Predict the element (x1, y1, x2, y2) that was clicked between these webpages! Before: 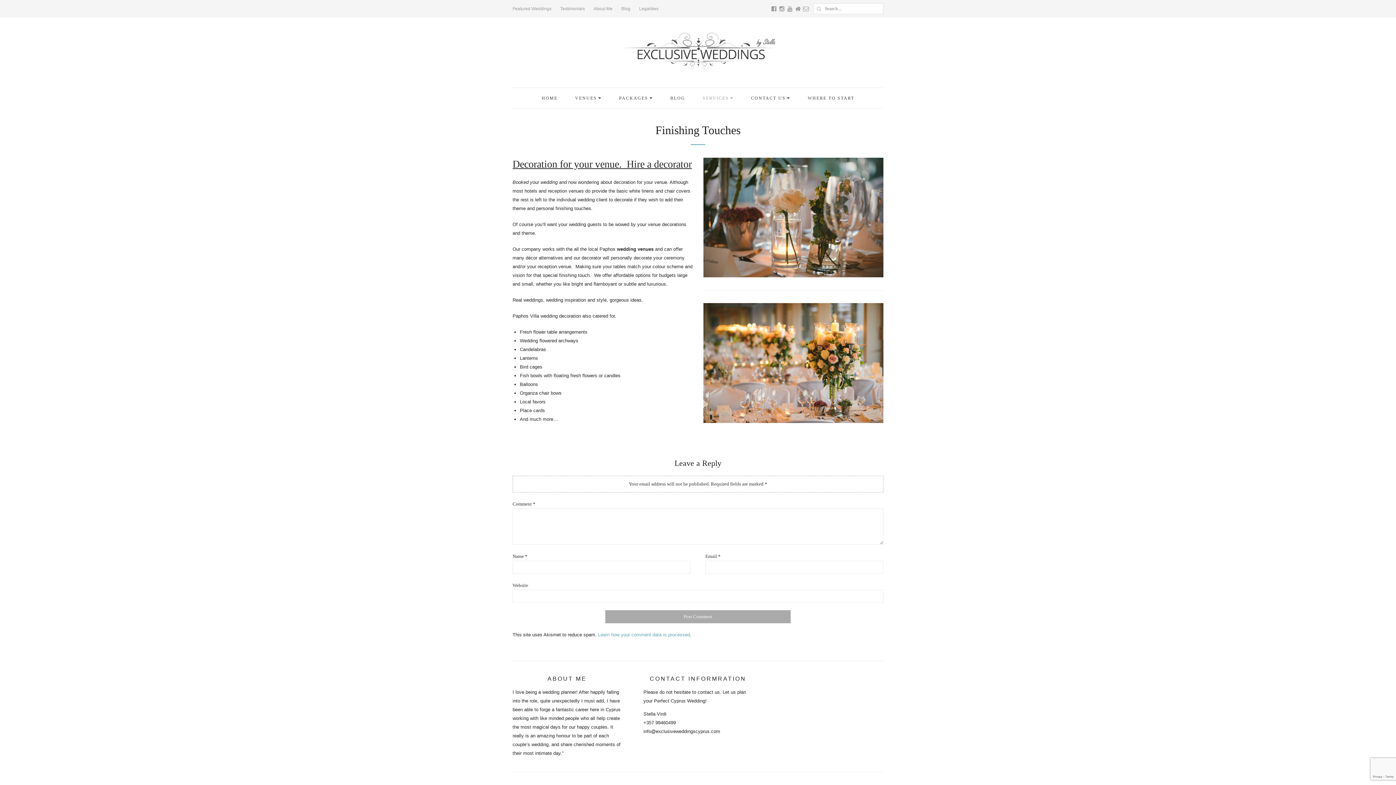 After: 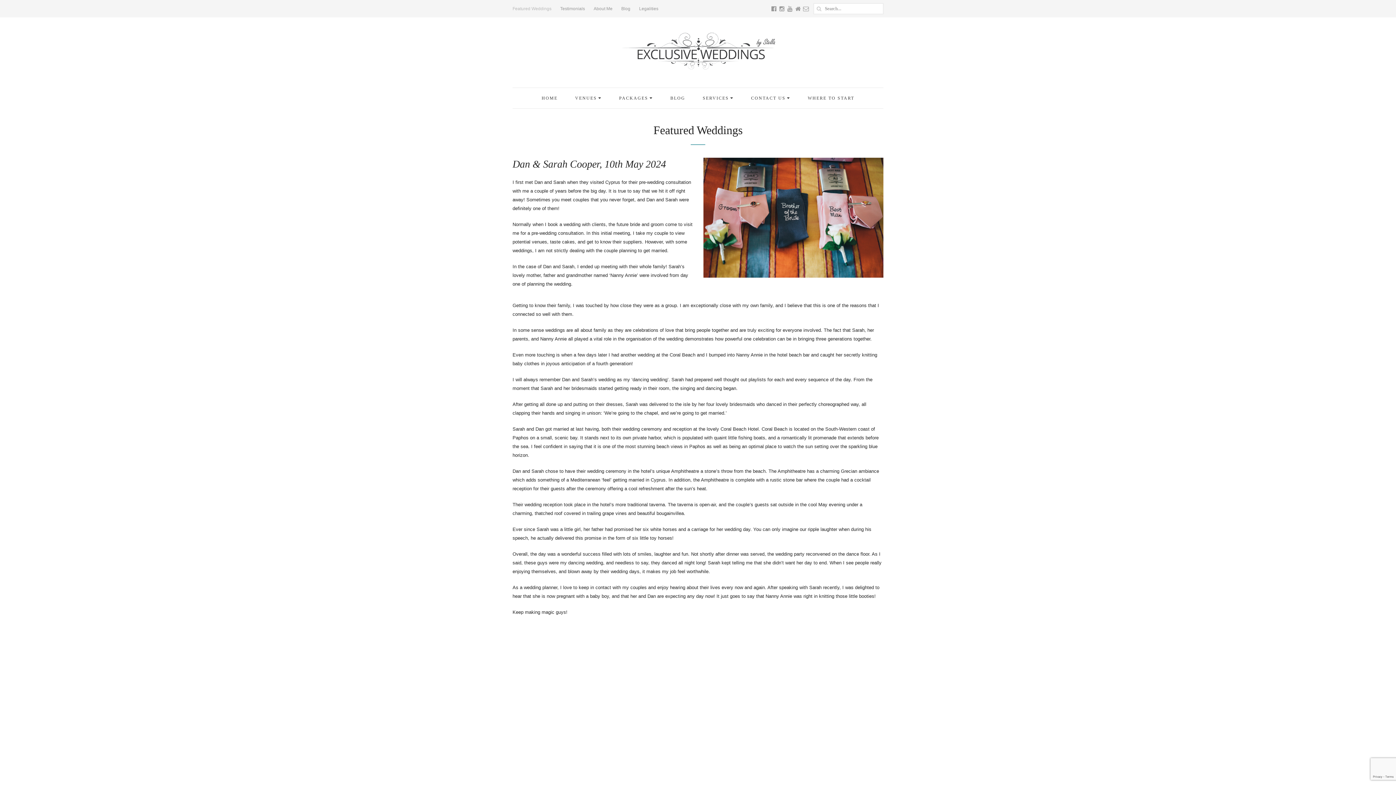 Action: bbox: (512, 0, 551, 17) label: Featured Weddings